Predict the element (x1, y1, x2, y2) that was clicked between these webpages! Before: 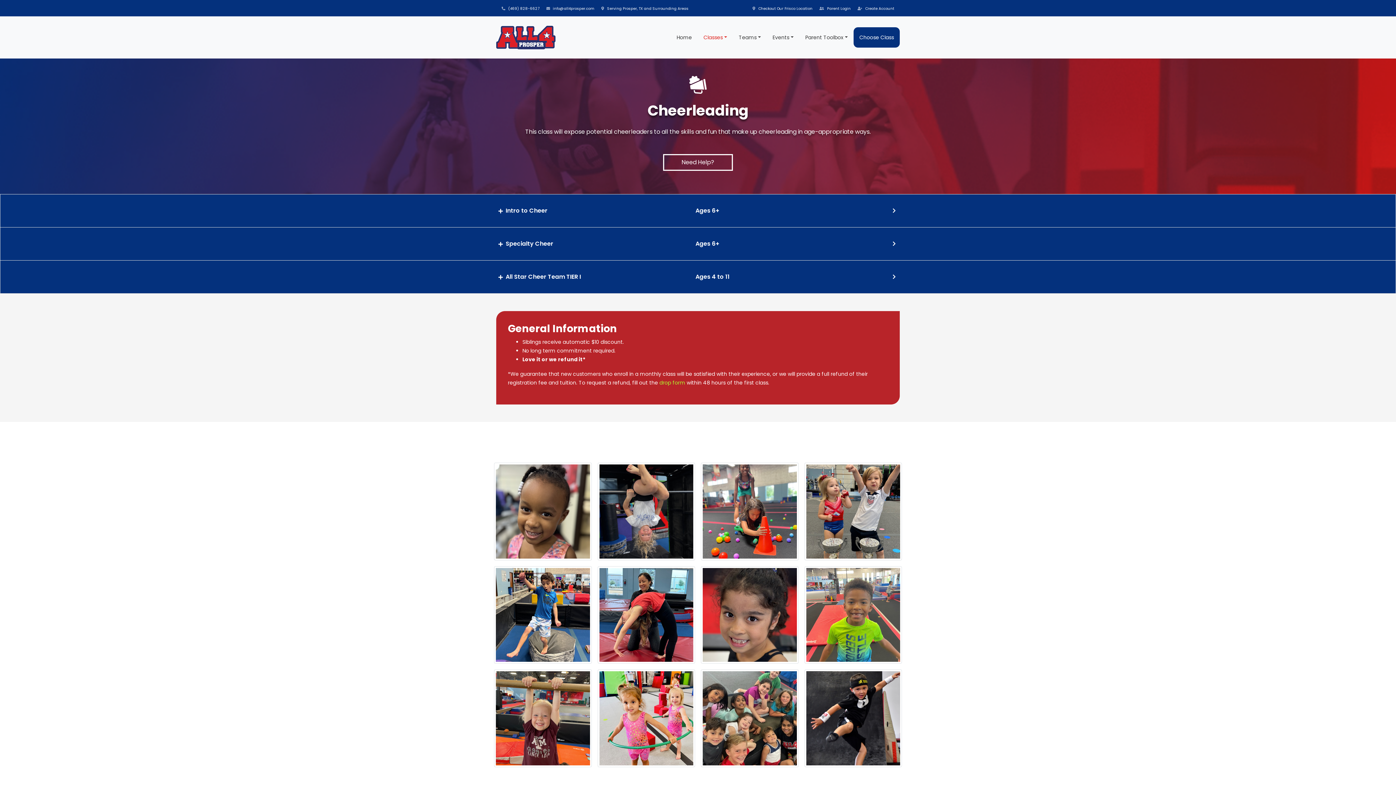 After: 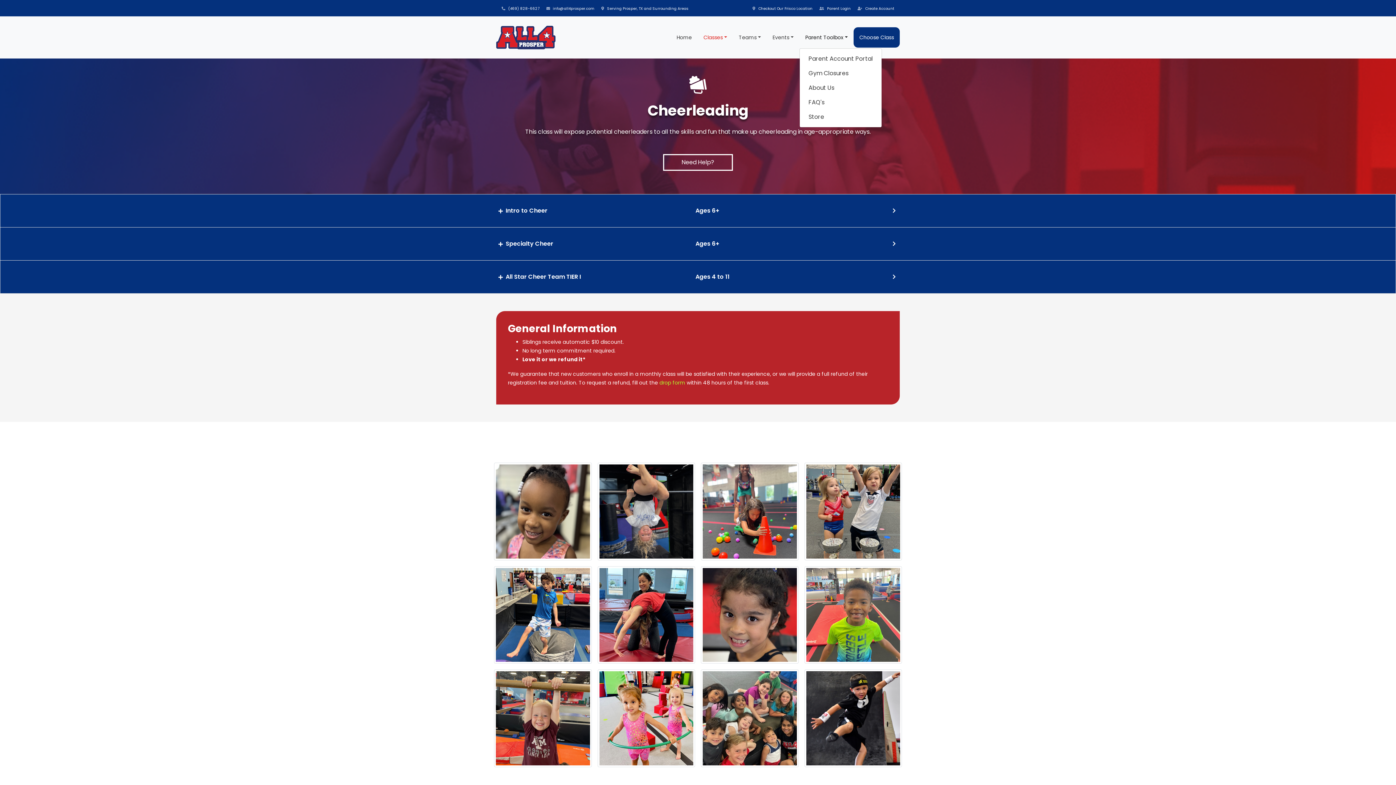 Action: bbox: (799, 27, 853, 47) label: Parent Toolbox